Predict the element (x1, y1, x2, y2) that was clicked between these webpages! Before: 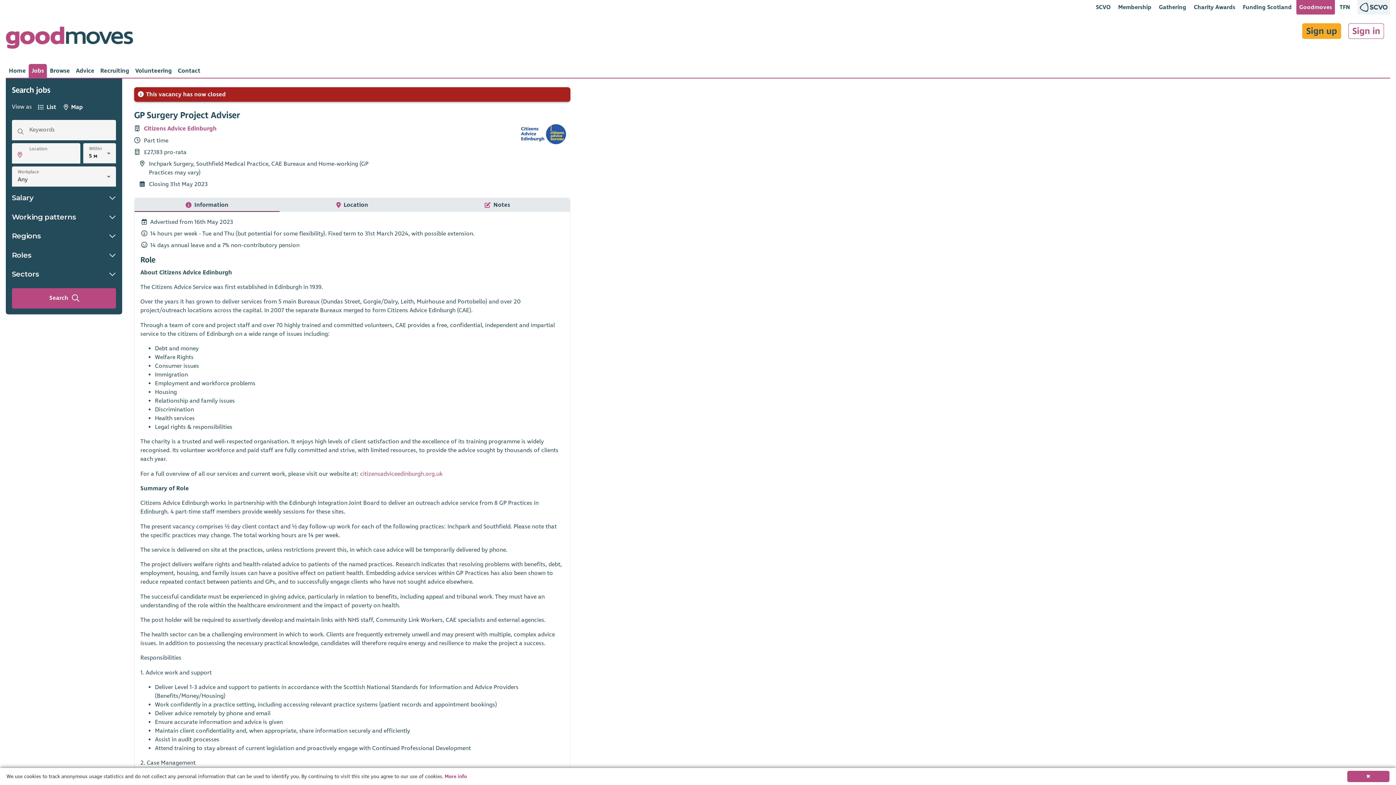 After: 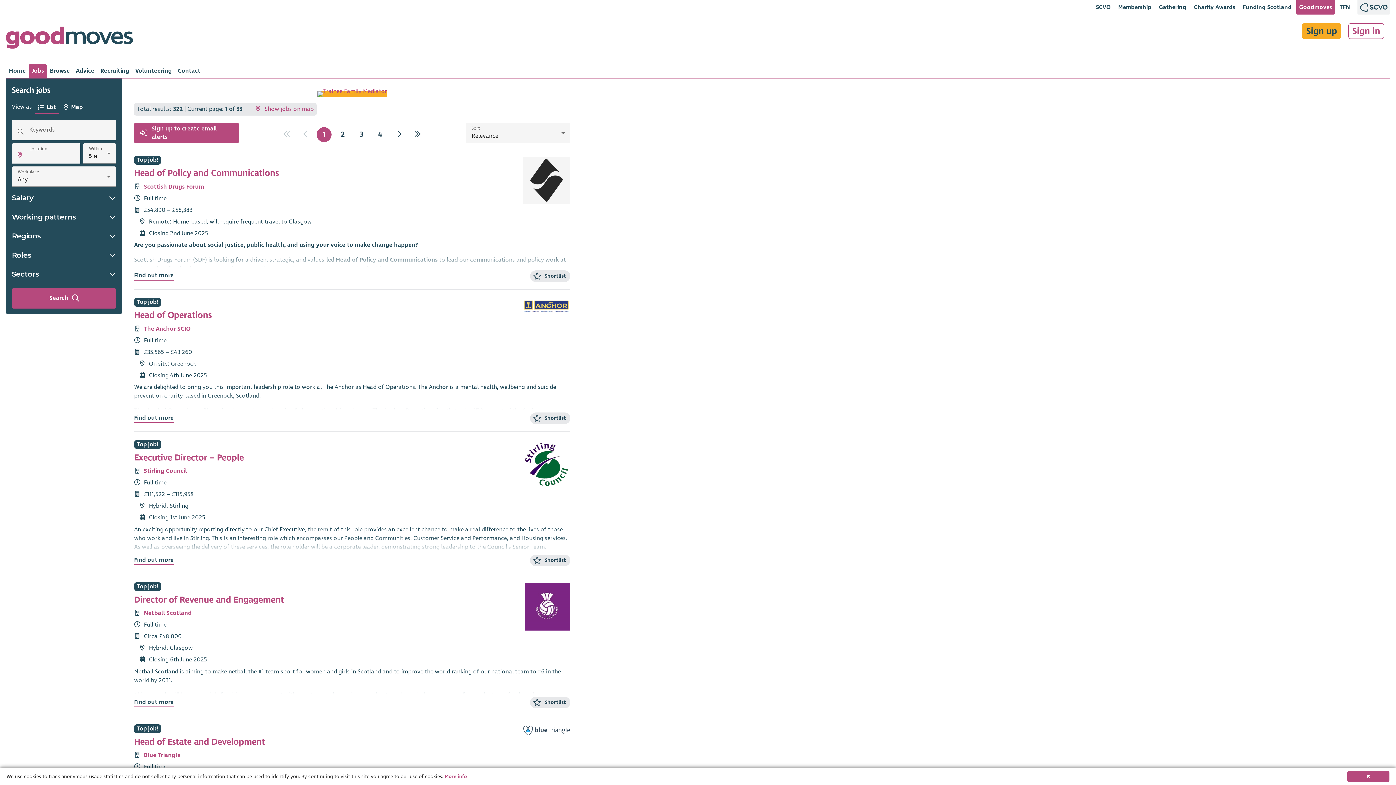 Action: bbox: (28, 64, 47, 77) label: Jobs